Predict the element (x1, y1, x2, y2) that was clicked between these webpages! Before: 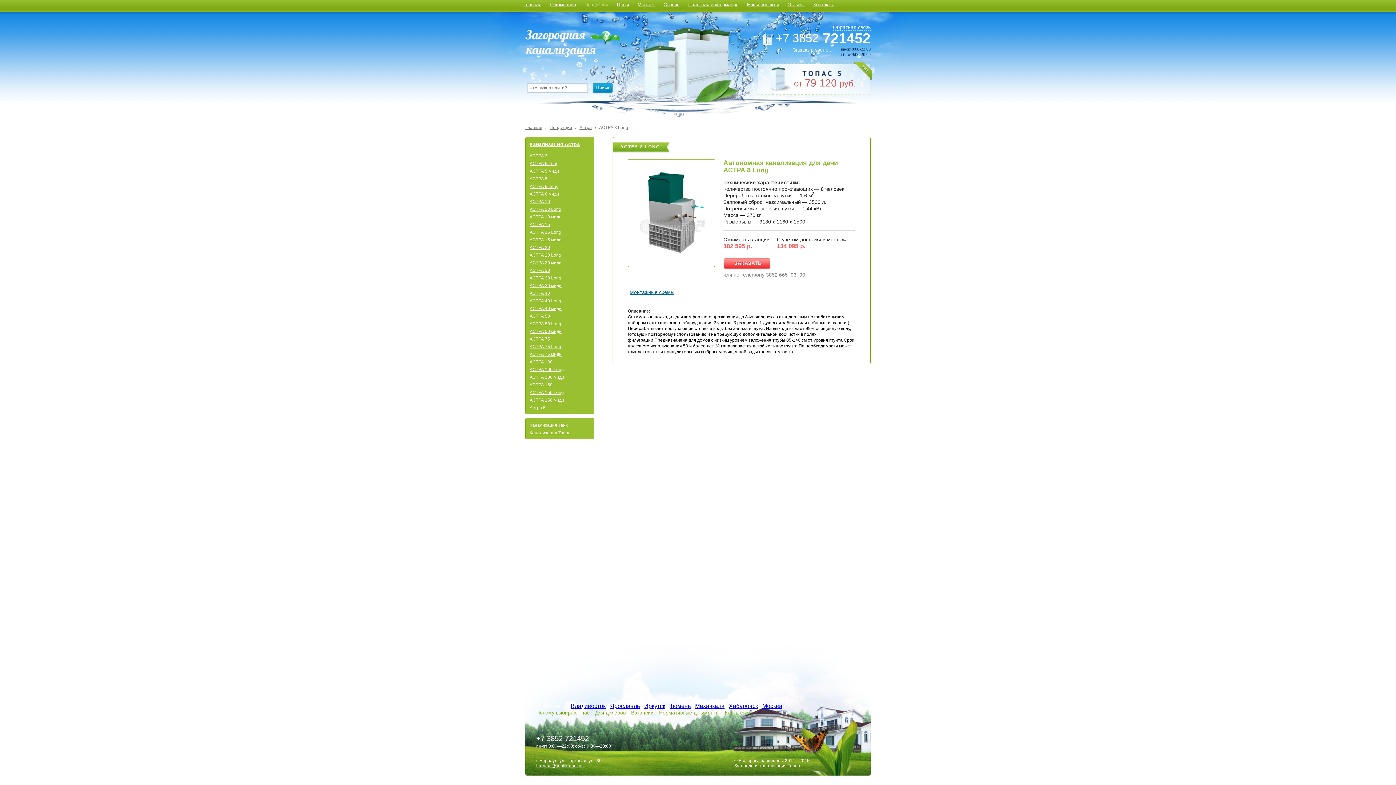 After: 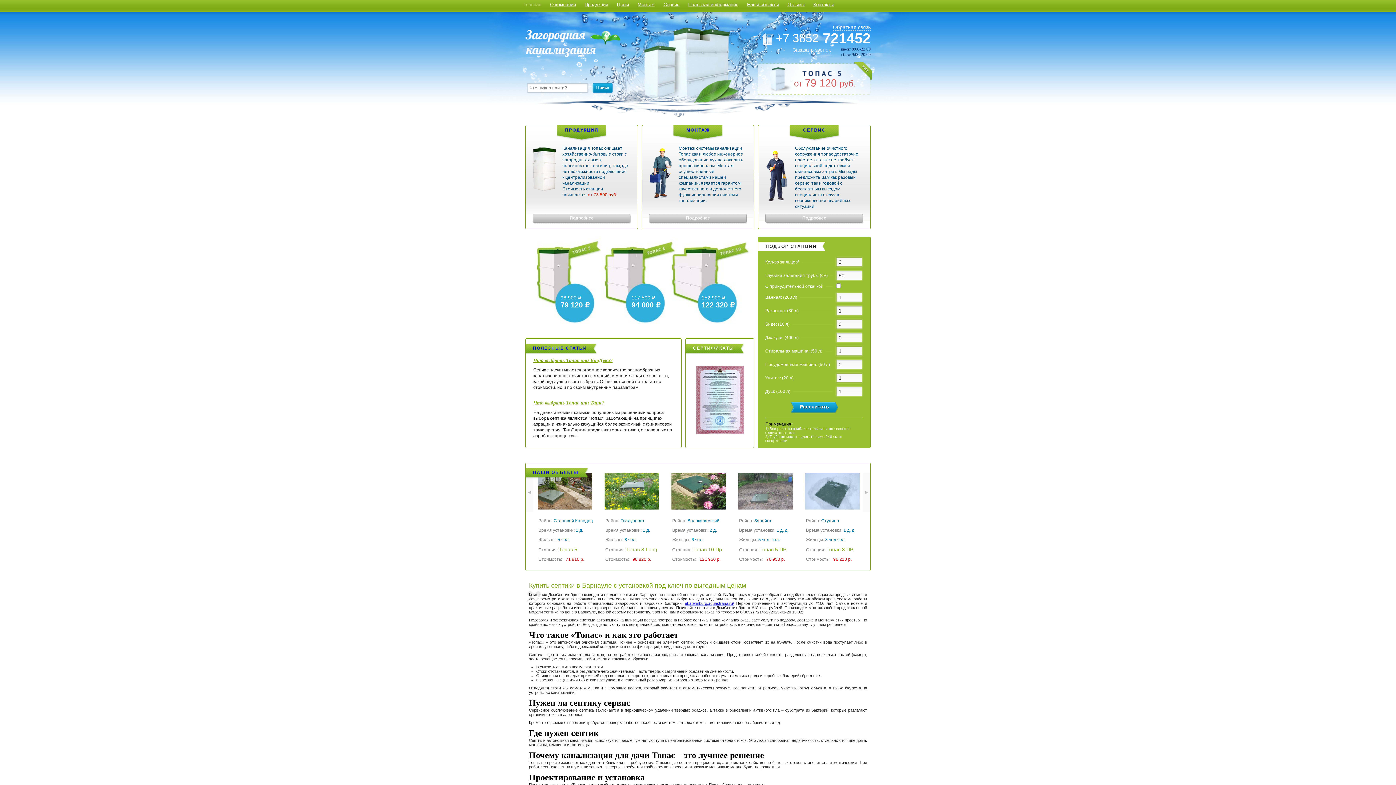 Action: bbox: (525, 125, 542, 130) label: Главная